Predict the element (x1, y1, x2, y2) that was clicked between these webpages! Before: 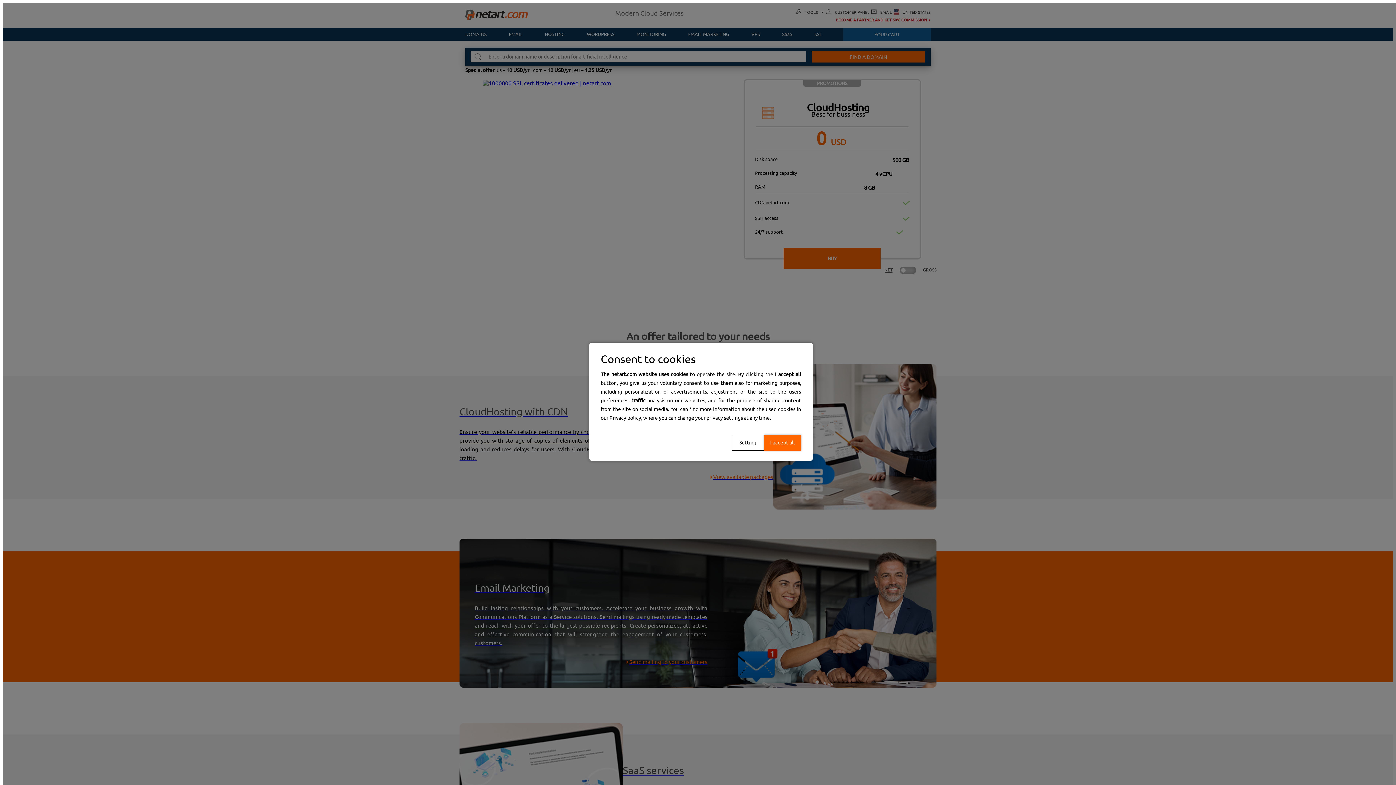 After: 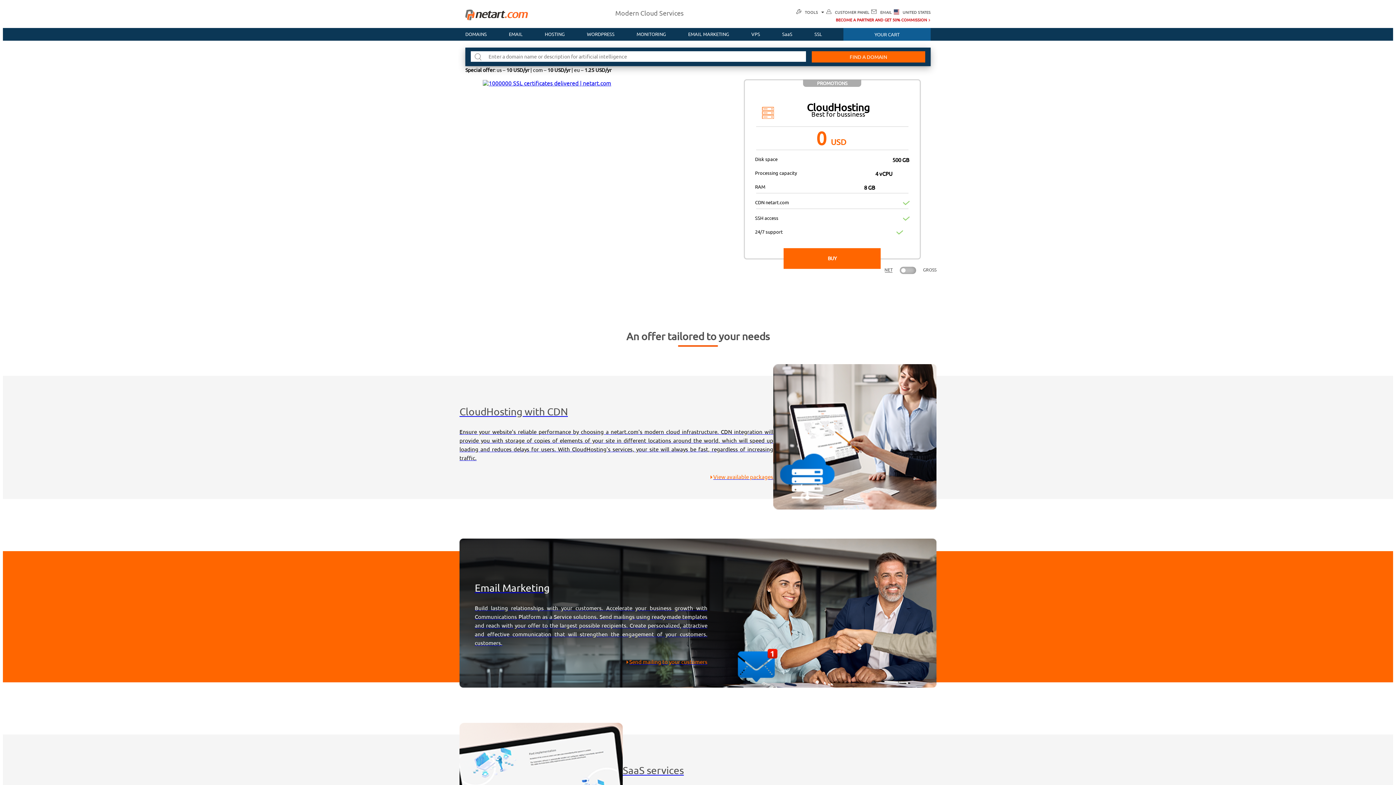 Action: label: I accept all bbox: (764, 434, 801, 450)